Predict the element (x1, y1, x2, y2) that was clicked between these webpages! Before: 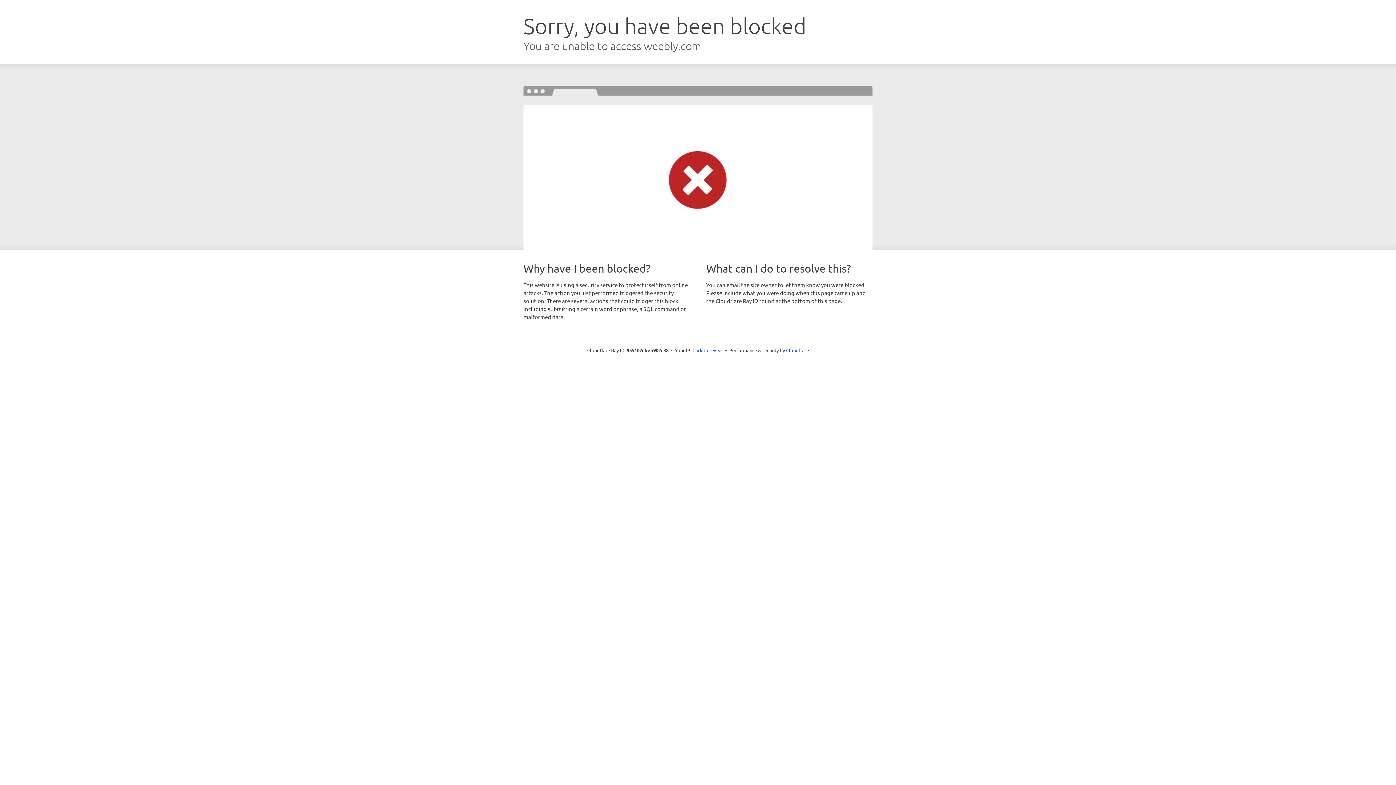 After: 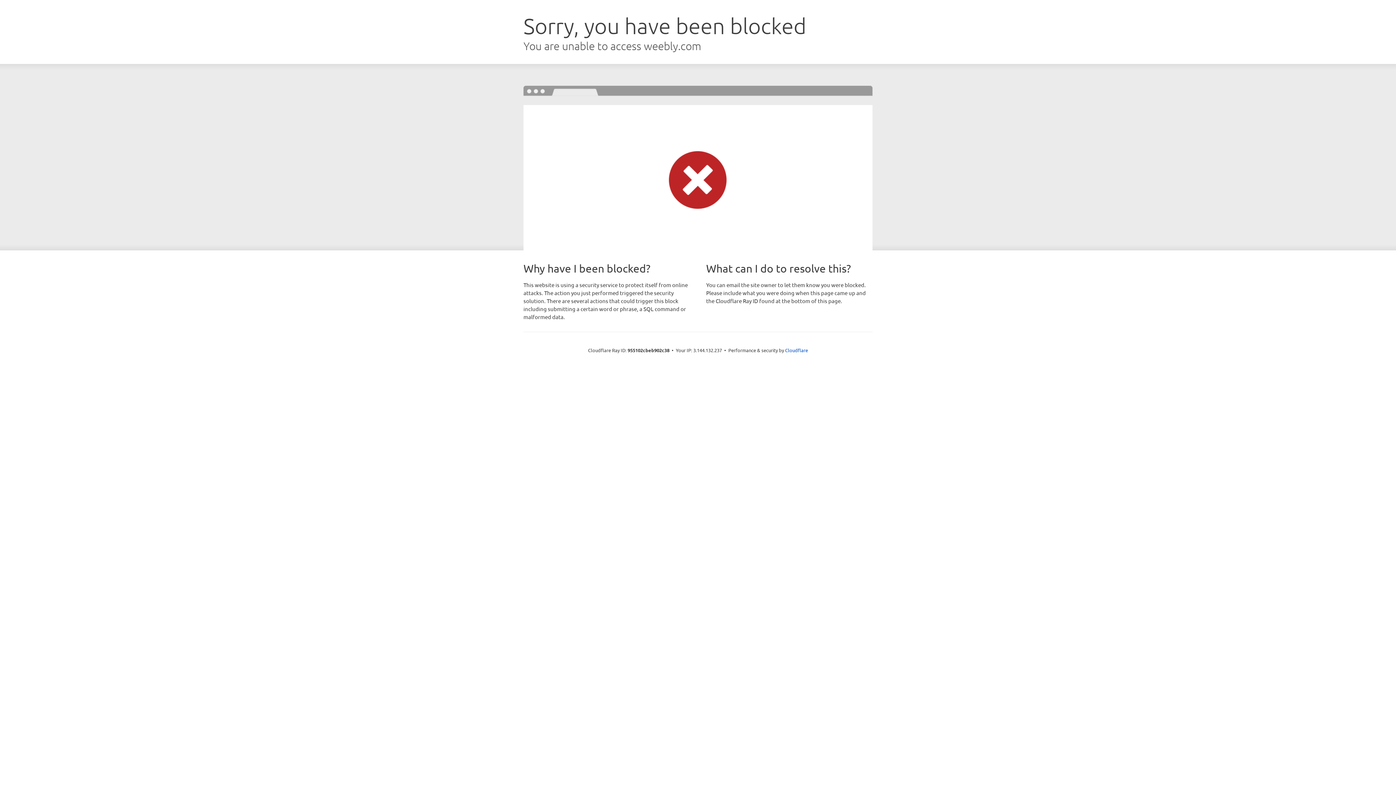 Action: label: Click to reveal bbox: (692, 346, 723, 353)